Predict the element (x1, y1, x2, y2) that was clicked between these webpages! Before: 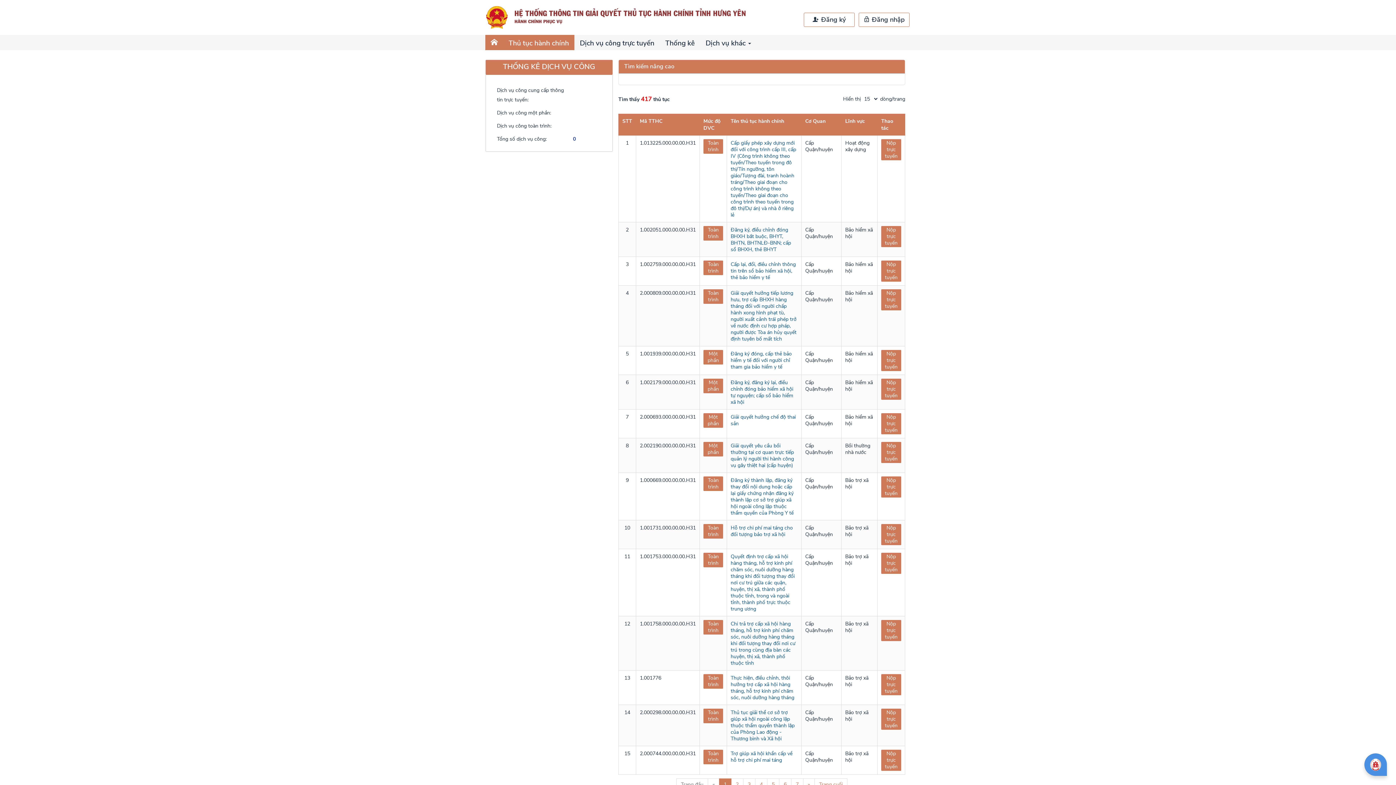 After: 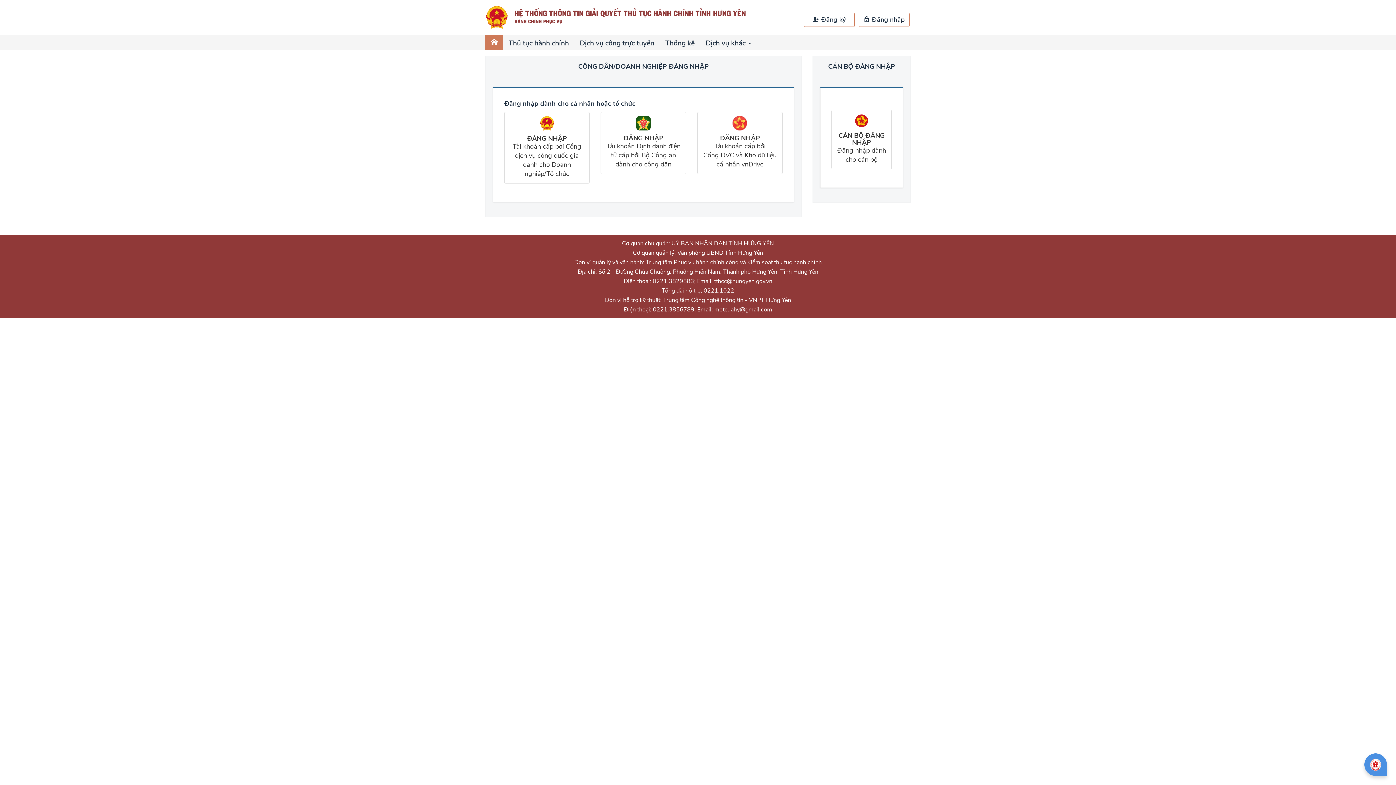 Action: bbox: (858, 12, 909, 26) label:  Đăng nhập